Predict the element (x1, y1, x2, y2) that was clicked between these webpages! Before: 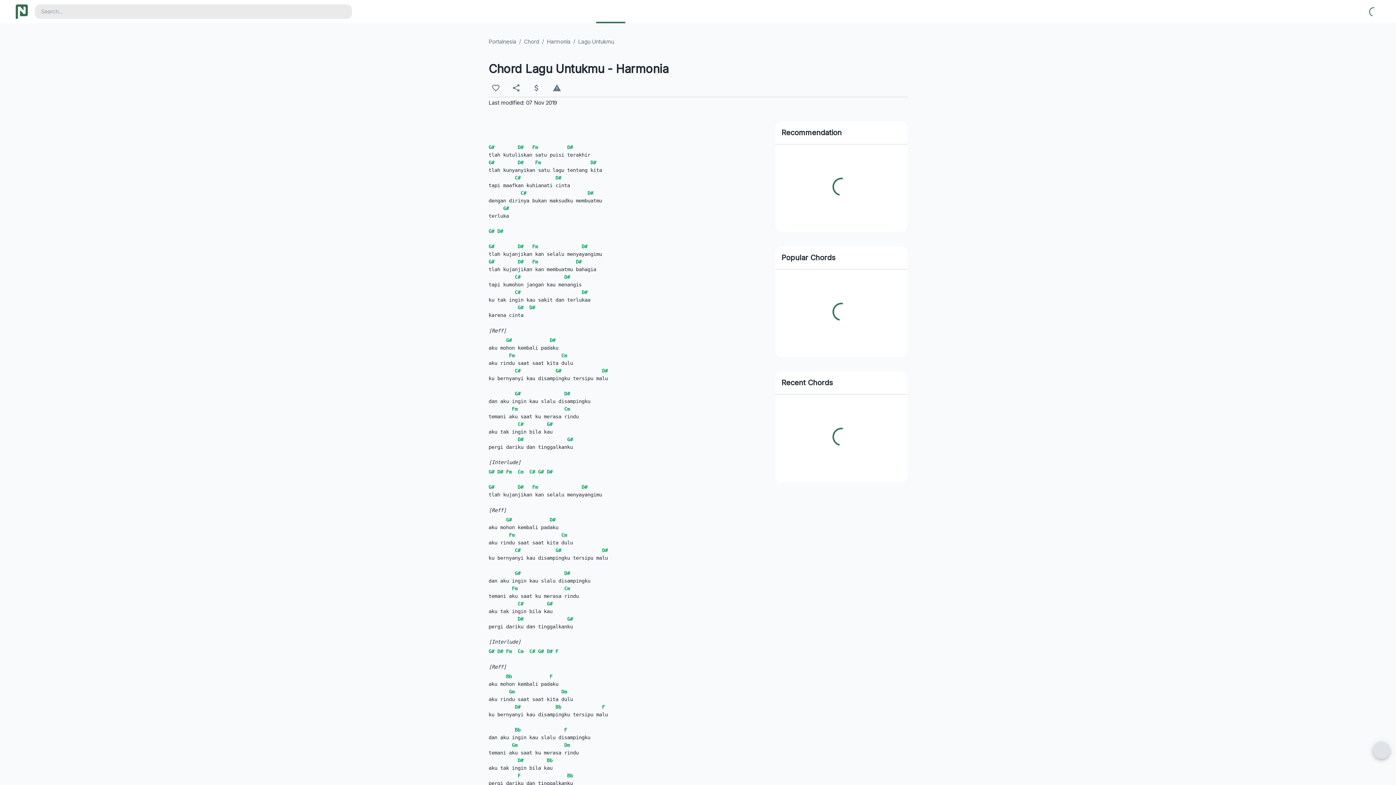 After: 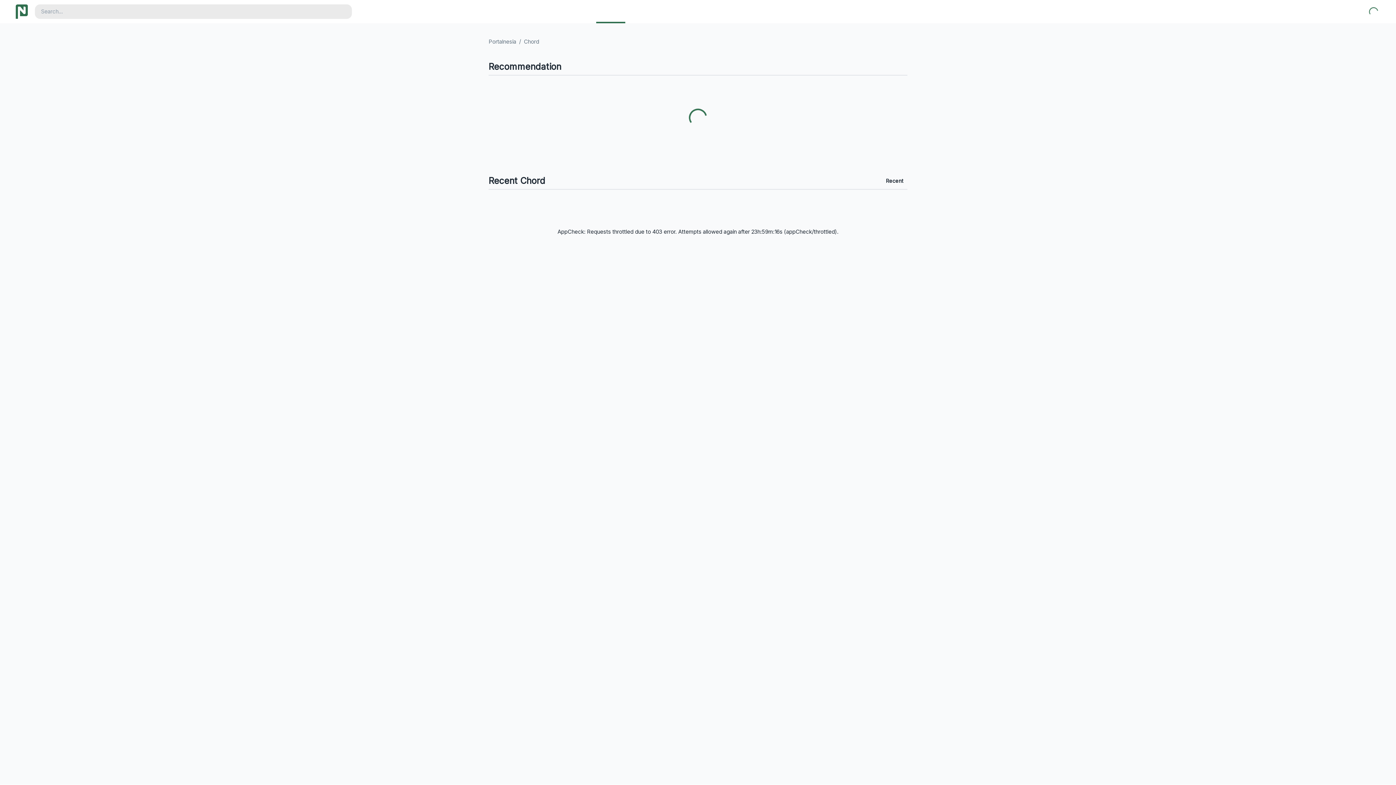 Action: bbox: (524, 37, 539, 45) label: Chord